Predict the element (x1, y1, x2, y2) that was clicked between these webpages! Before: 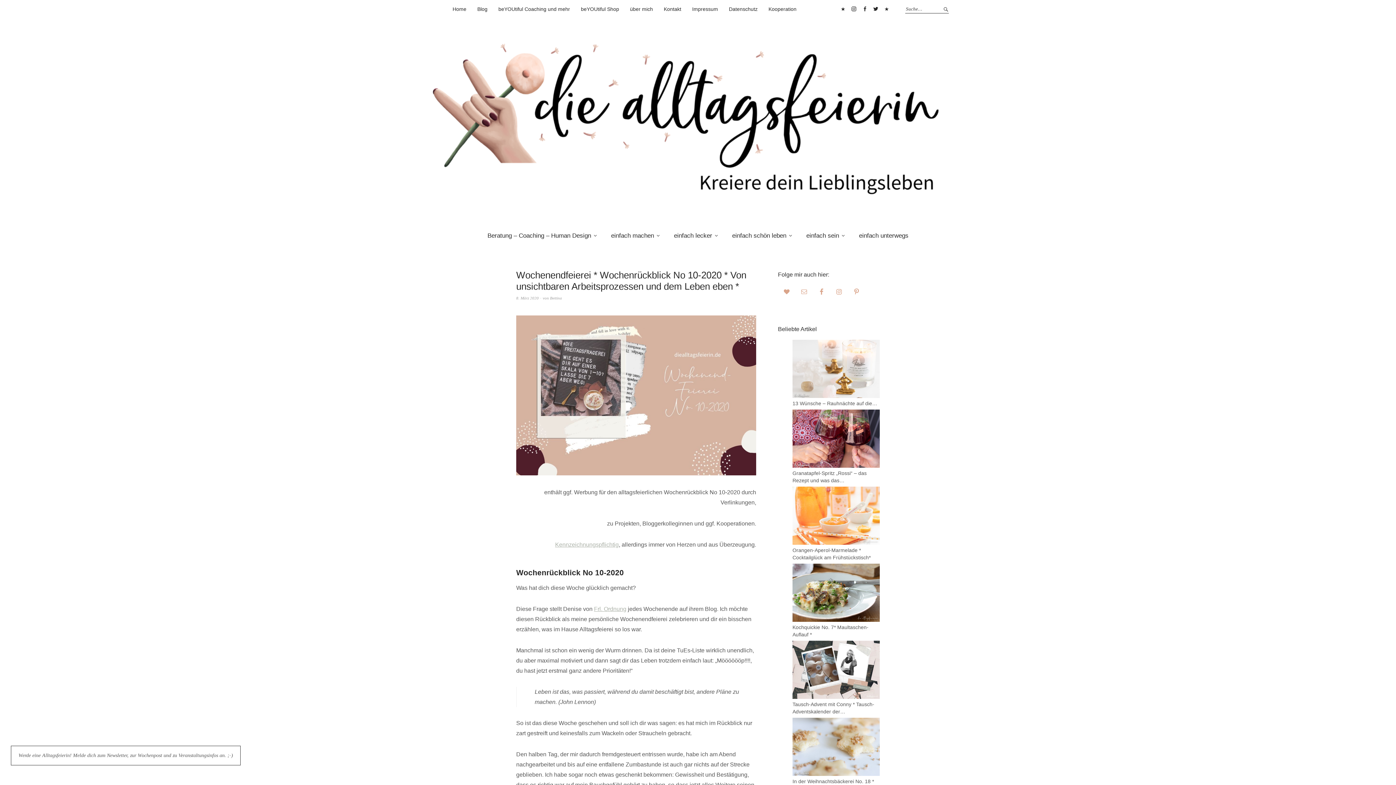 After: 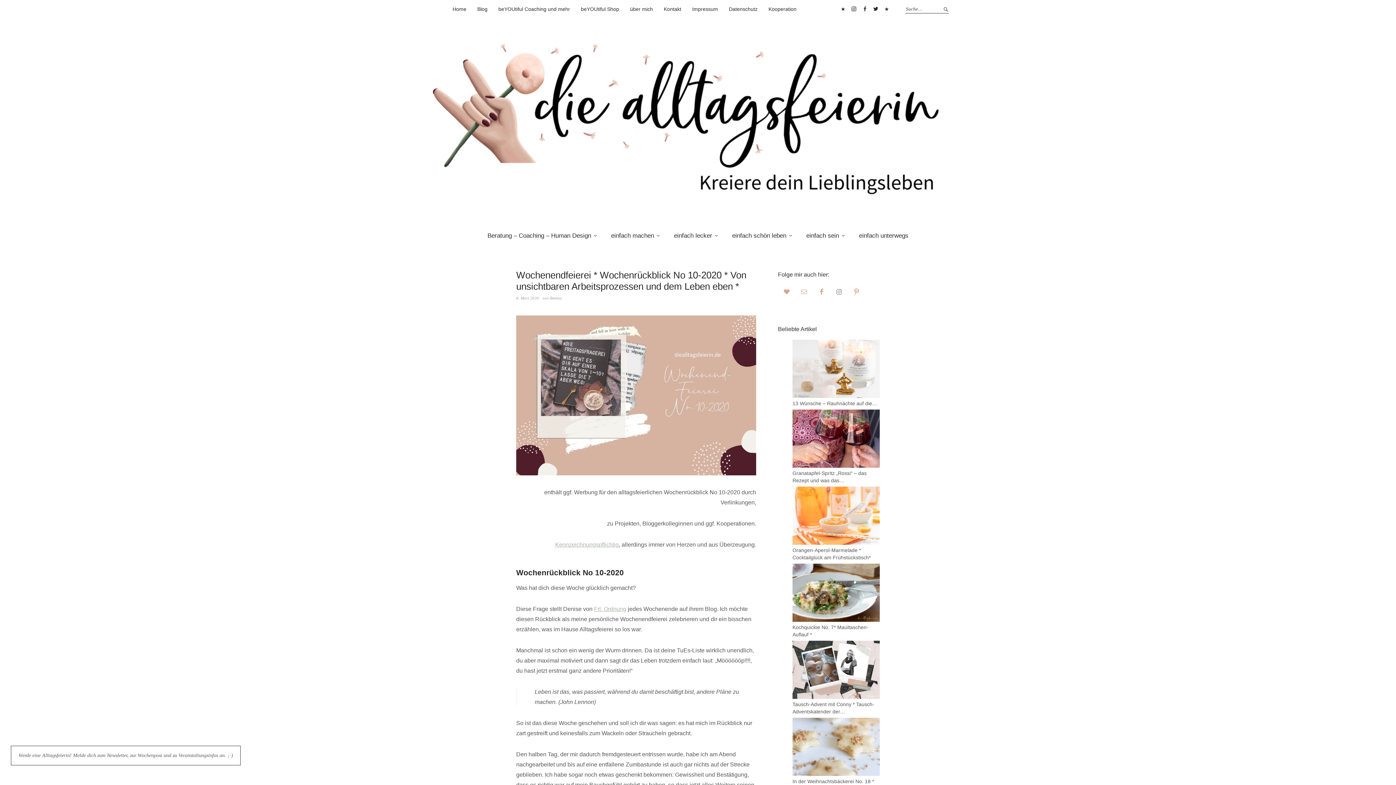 Action: bbox: (832, 285, 845, 298)